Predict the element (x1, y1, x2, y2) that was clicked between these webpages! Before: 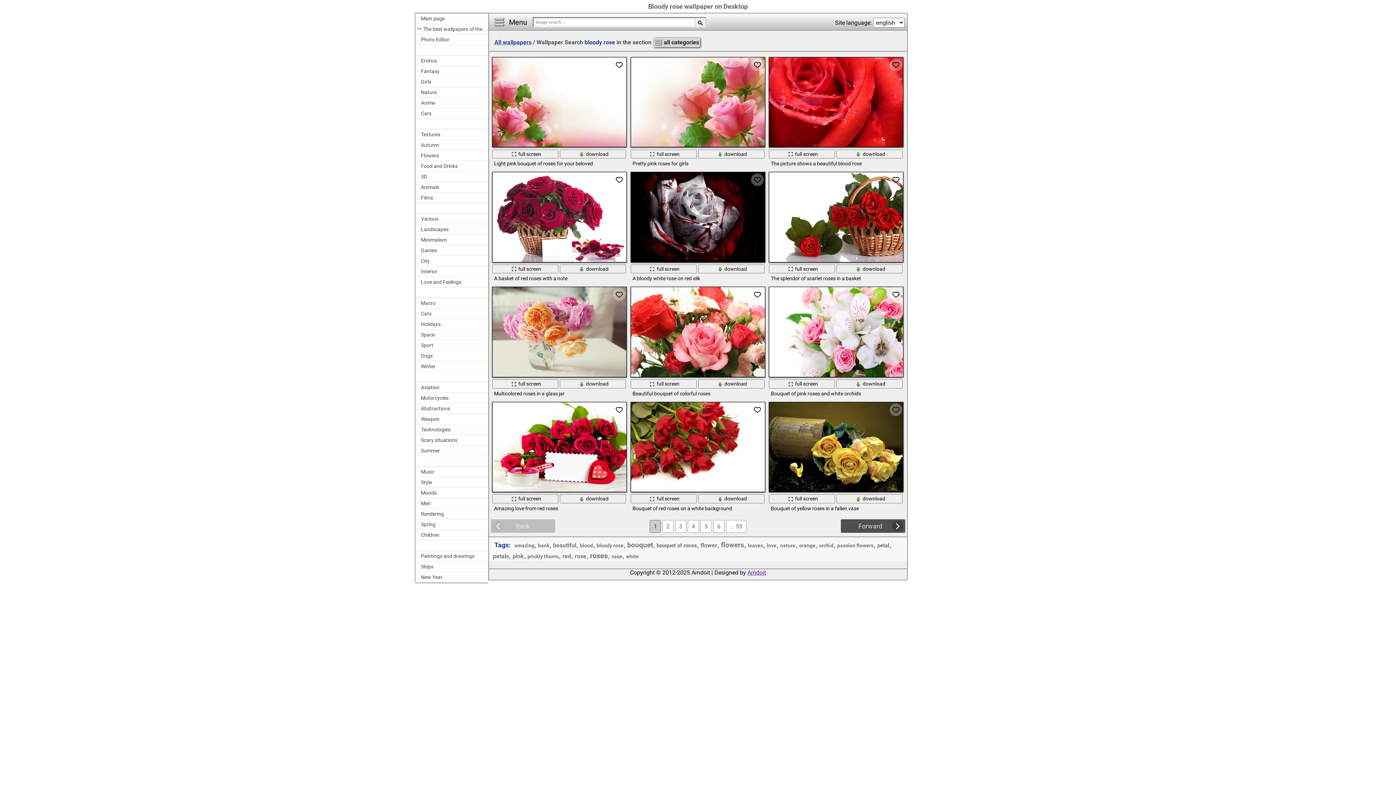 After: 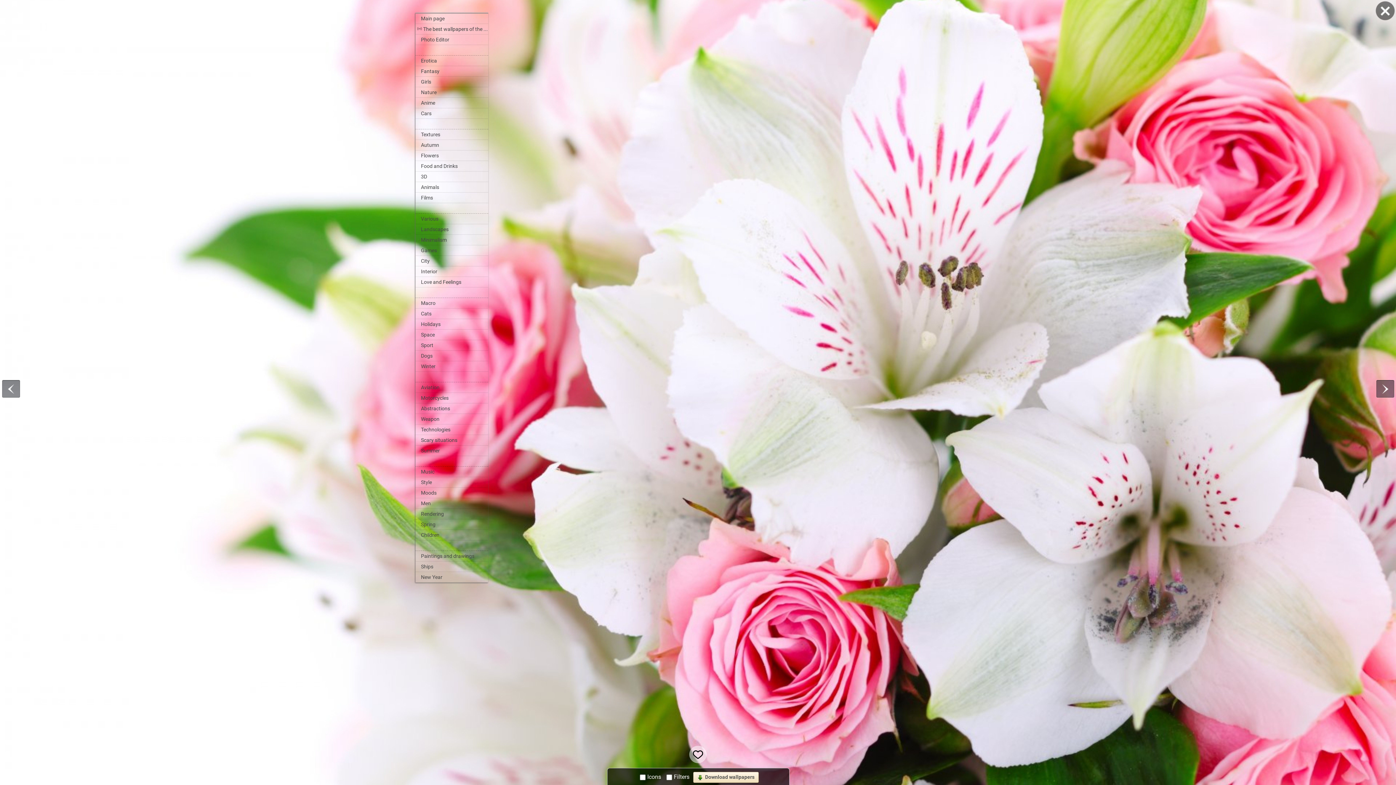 Action: bbox: (769, 379, 835, 388) label: full screen